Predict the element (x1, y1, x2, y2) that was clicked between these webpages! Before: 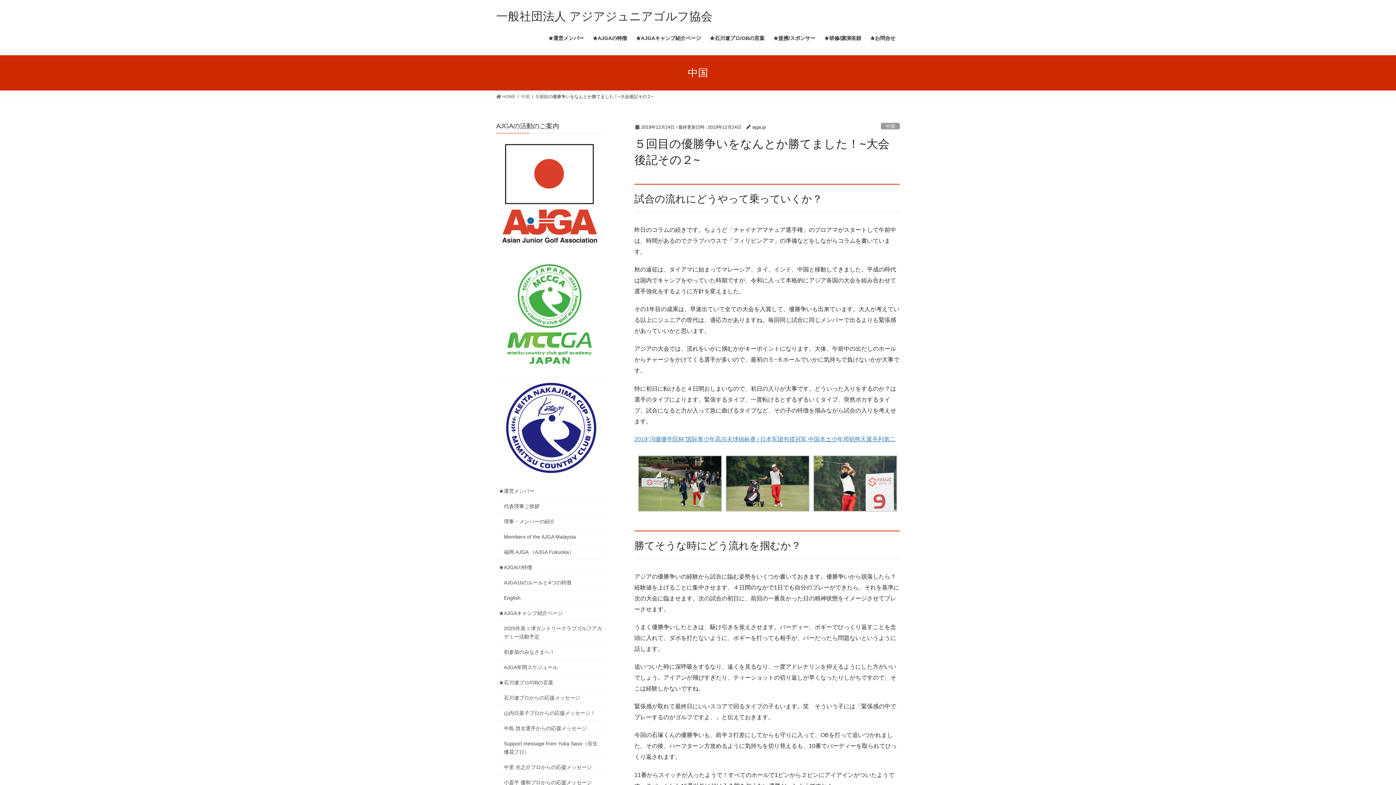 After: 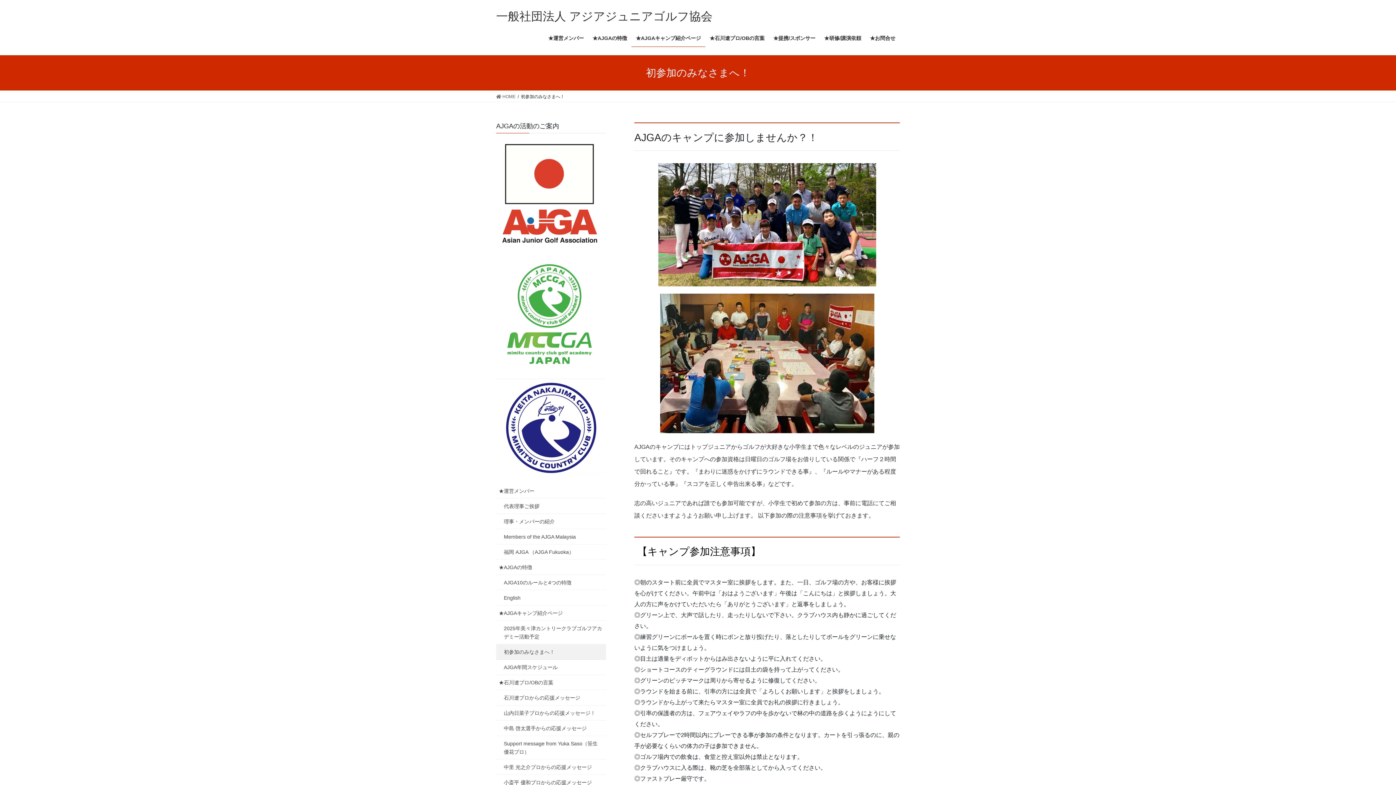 Action: bbox: (496, 644, 606, 660) label: 初参加のみなさまへ！